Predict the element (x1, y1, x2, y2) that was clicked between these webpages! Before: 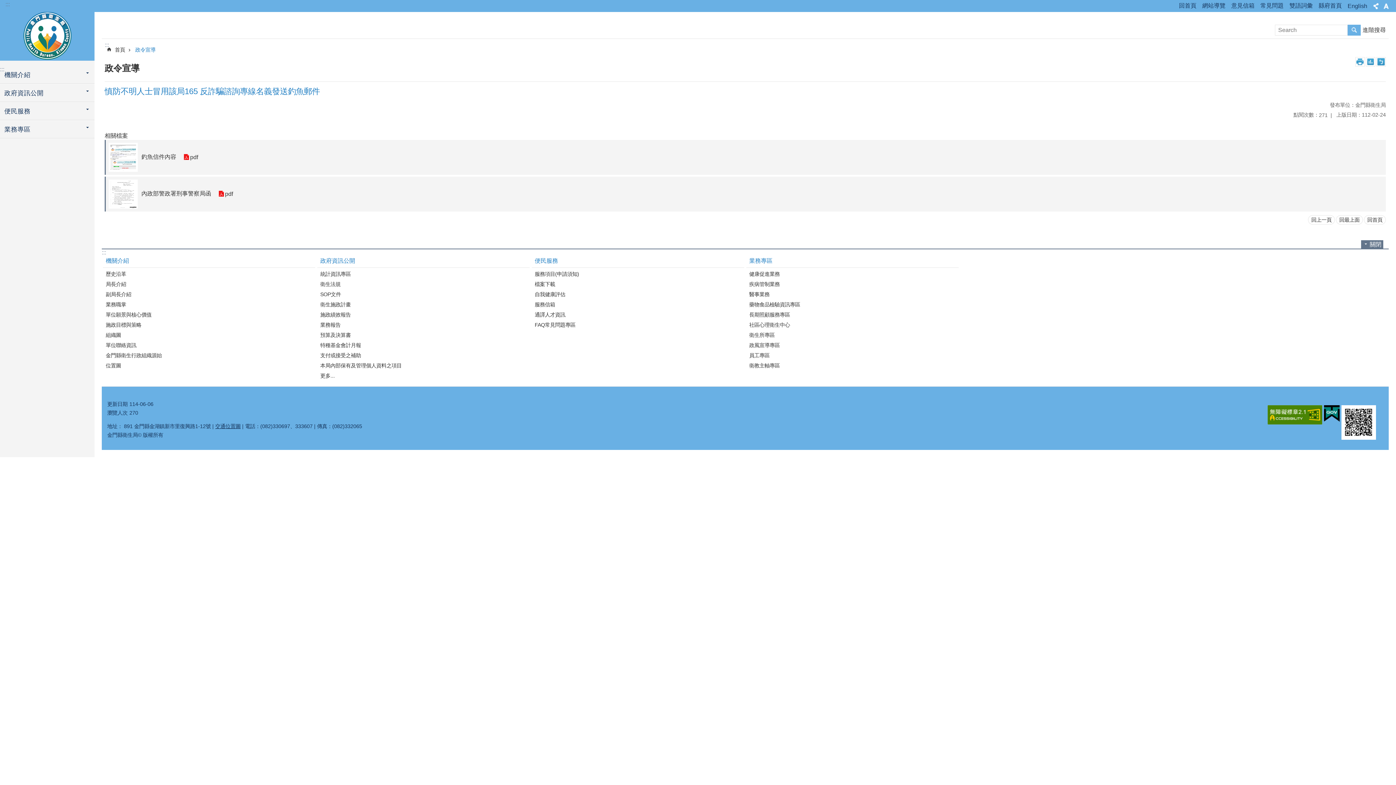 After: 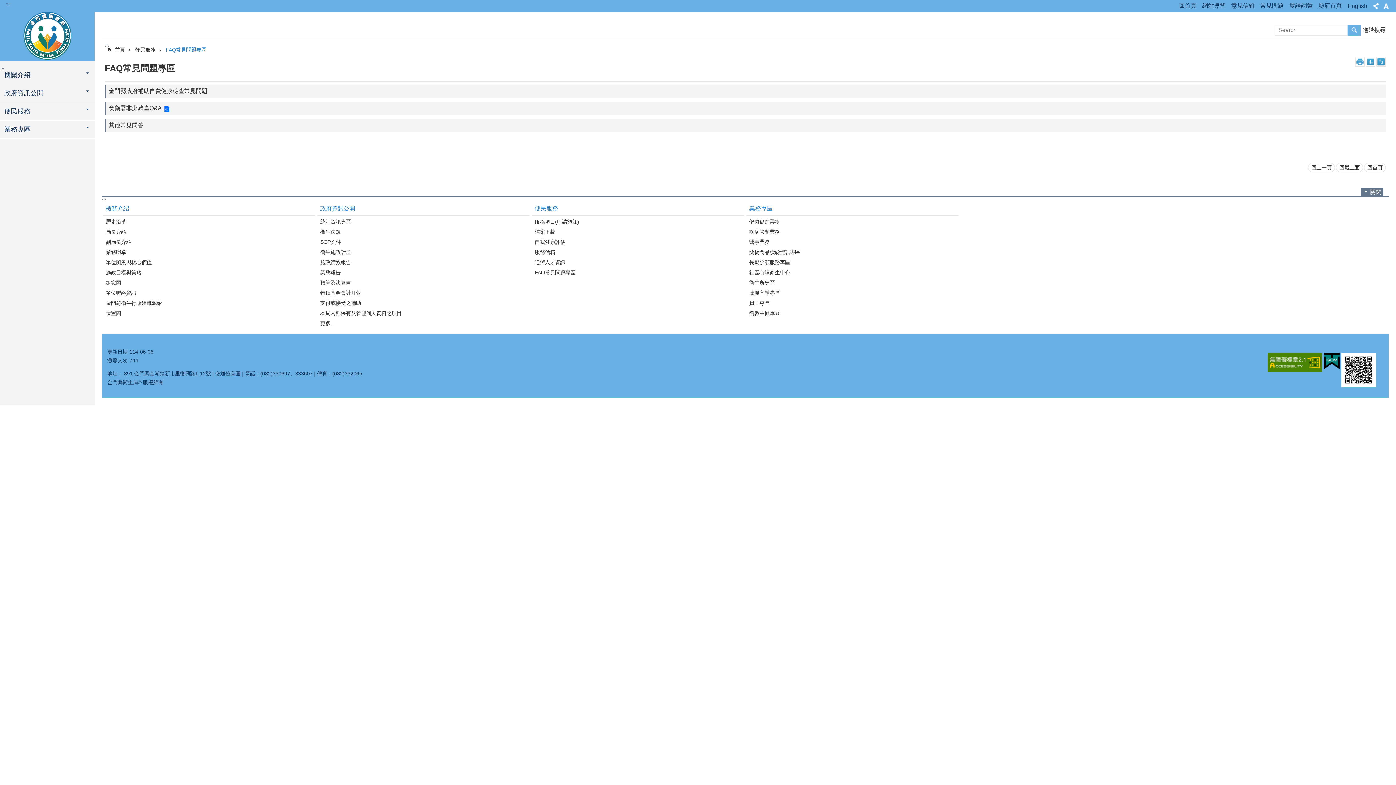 Action: bbox: (533, 320, 742, 329) label: FAQ常見問題專區